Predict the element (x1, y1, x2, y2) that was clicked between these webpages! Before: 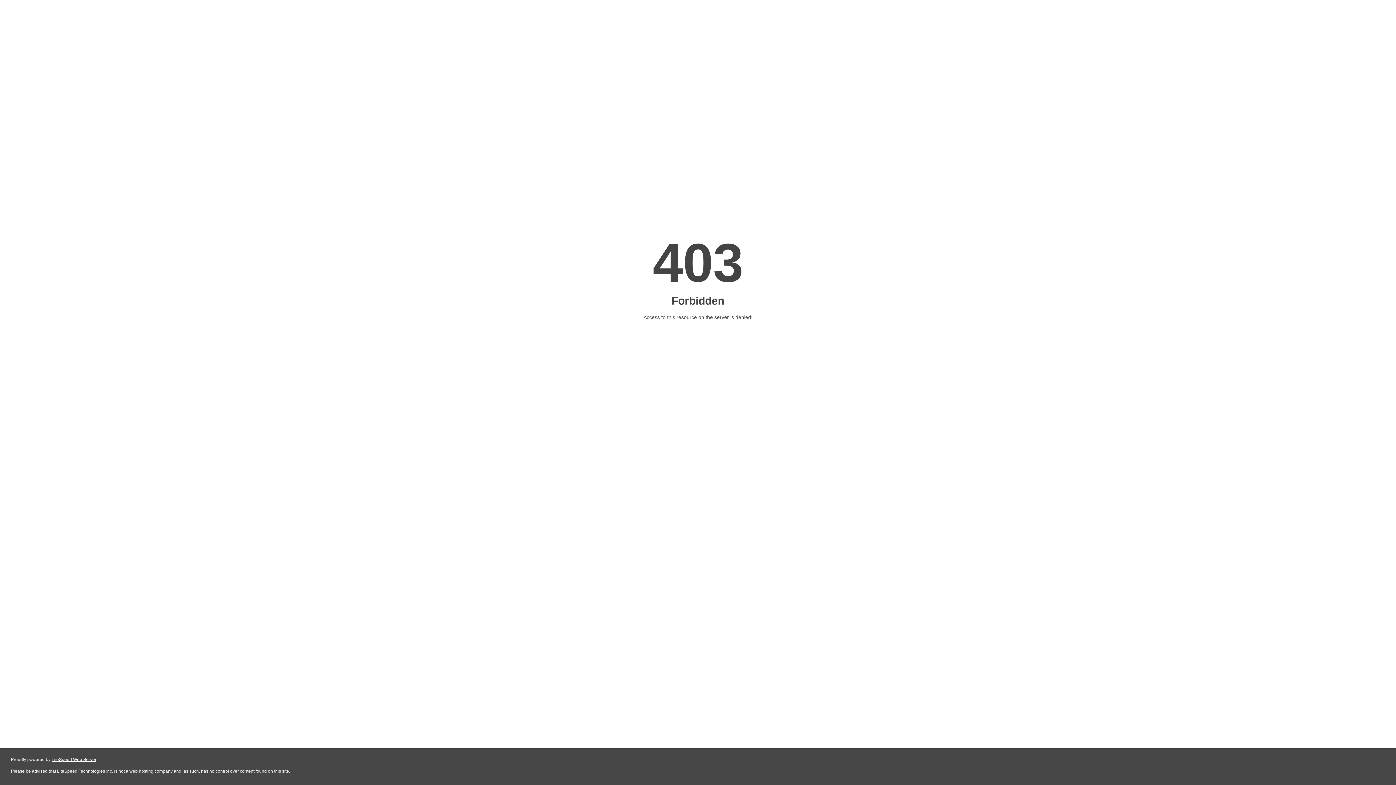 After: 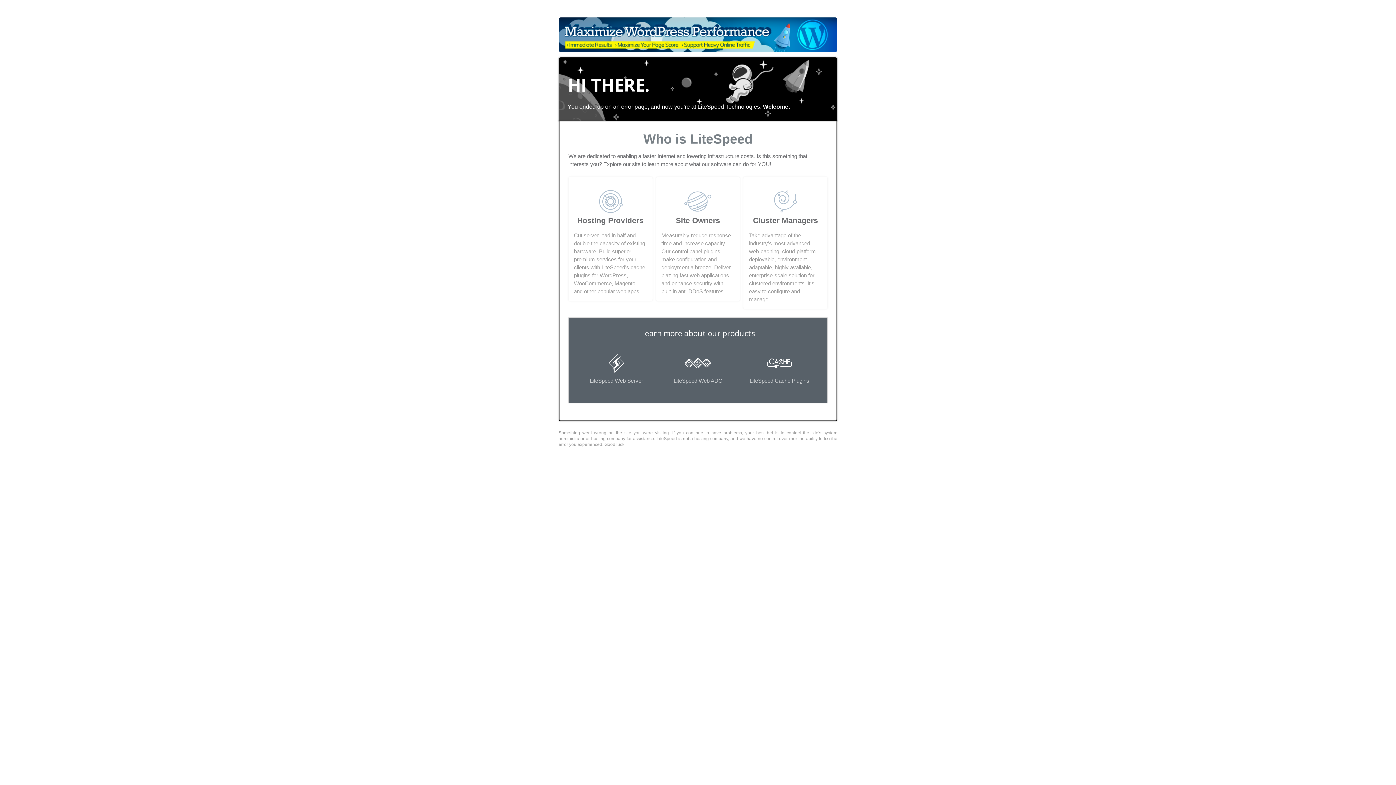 Action: label: LiteSpeed Web Server bbox: (51, 757, 96, 762)